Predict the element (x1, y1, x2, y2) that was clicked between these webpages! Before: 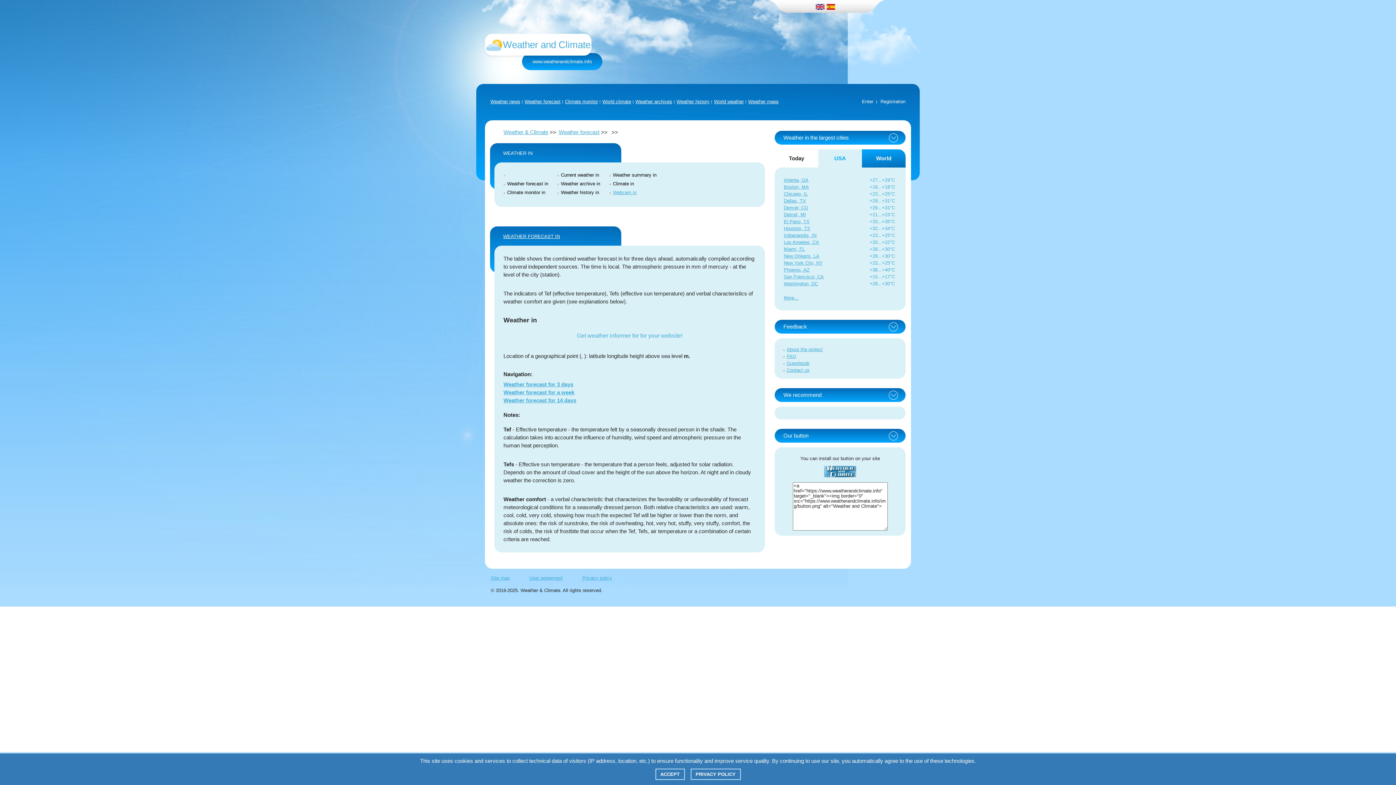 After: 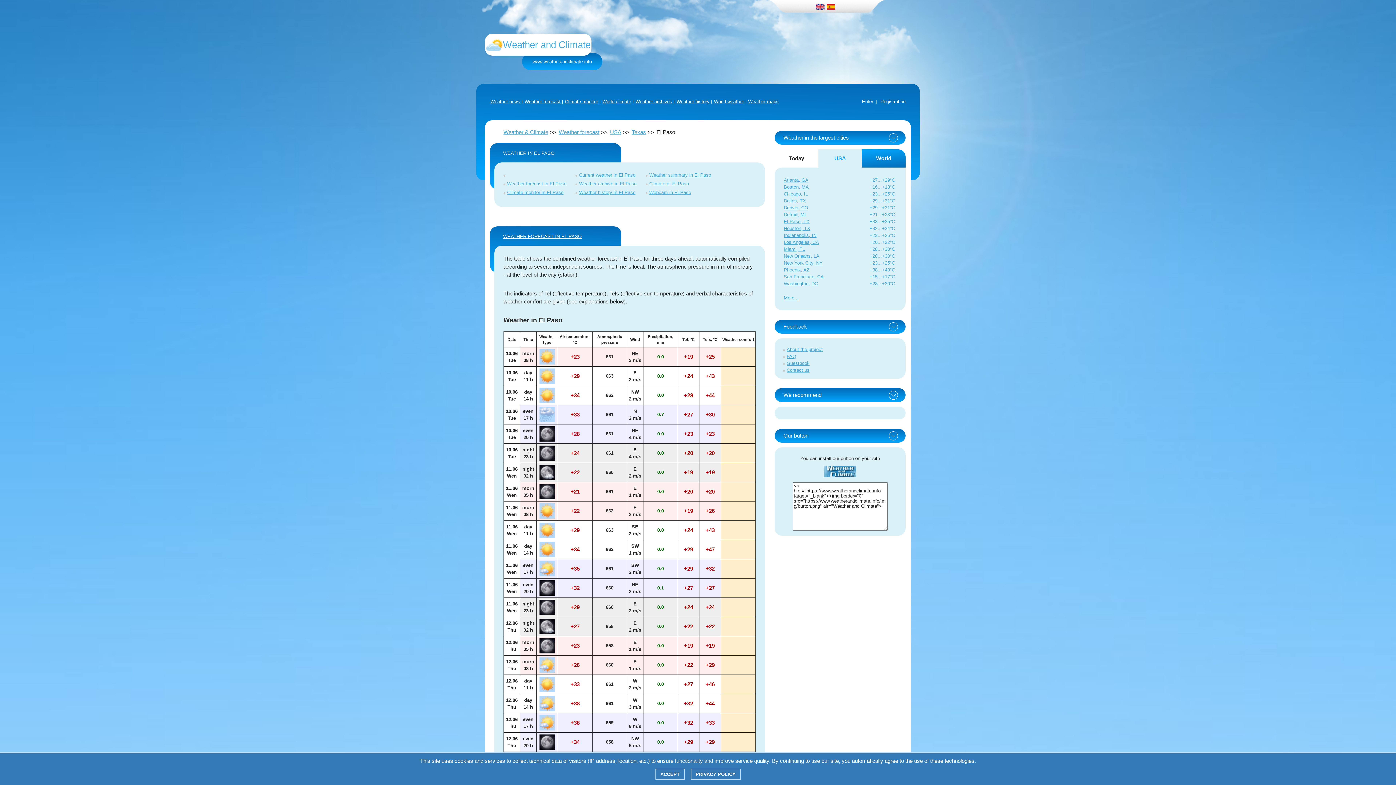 Action: label: El Paso, TX bbox: (784, 218, 809, 224)